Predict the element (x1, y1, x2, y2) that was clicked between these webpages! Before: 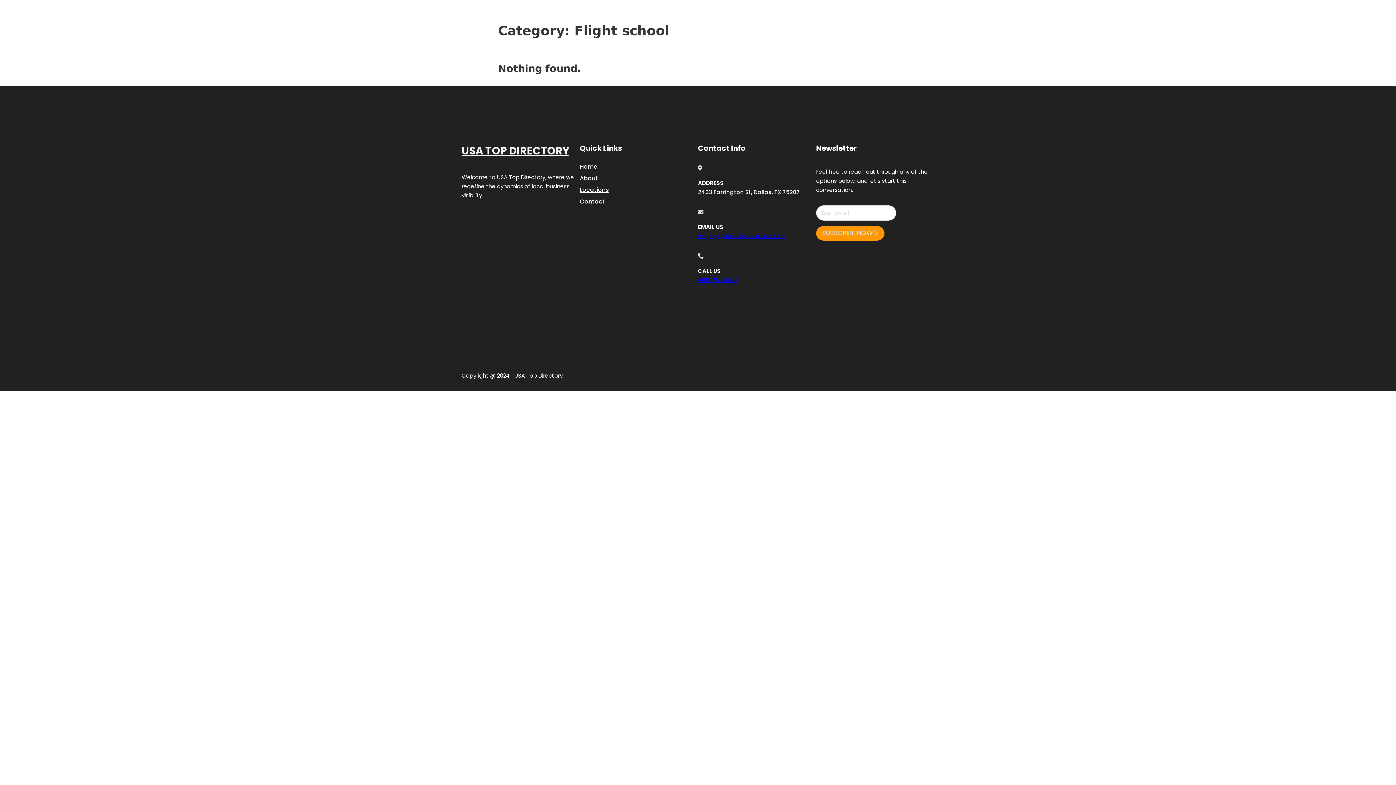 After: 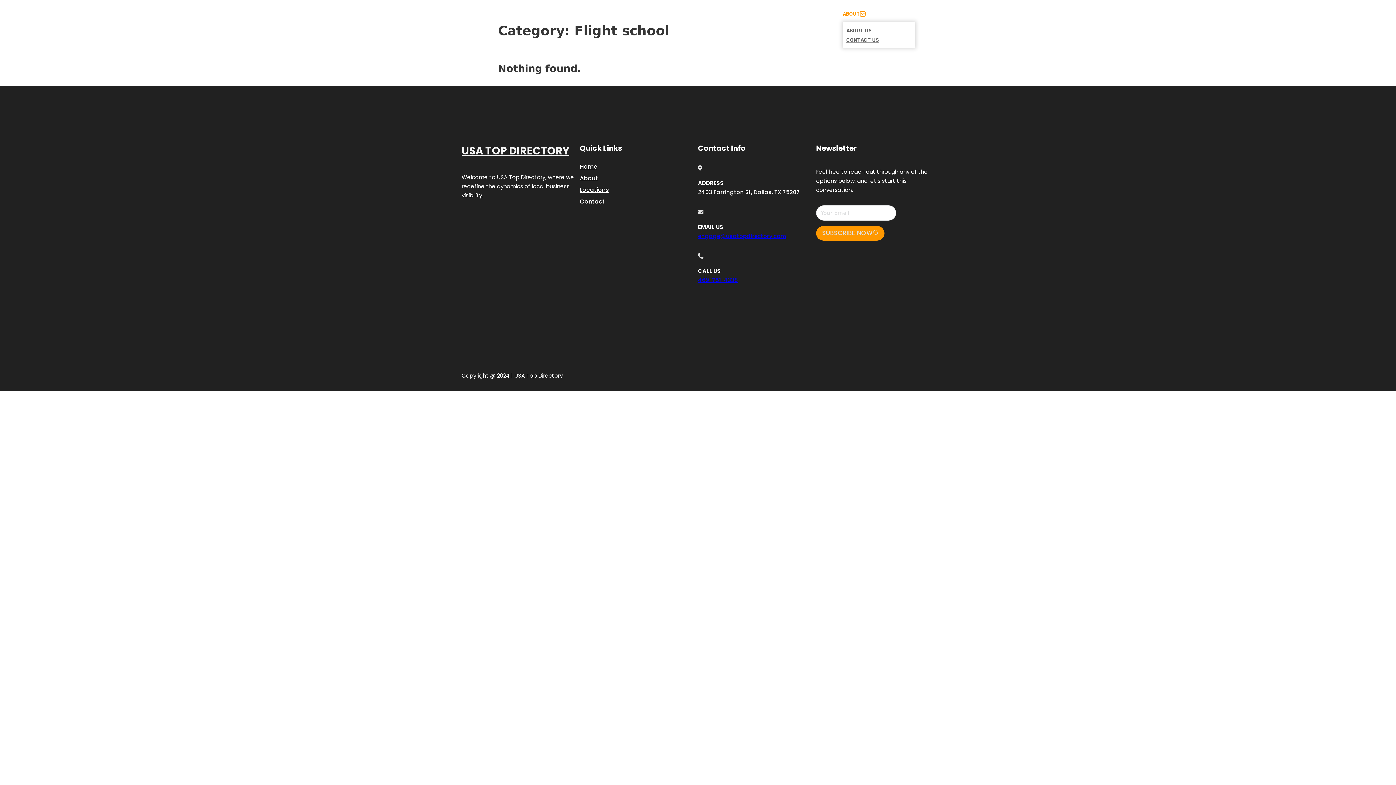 Action: label: Toggle dropdown bbox: (860, 11, 865, 16)